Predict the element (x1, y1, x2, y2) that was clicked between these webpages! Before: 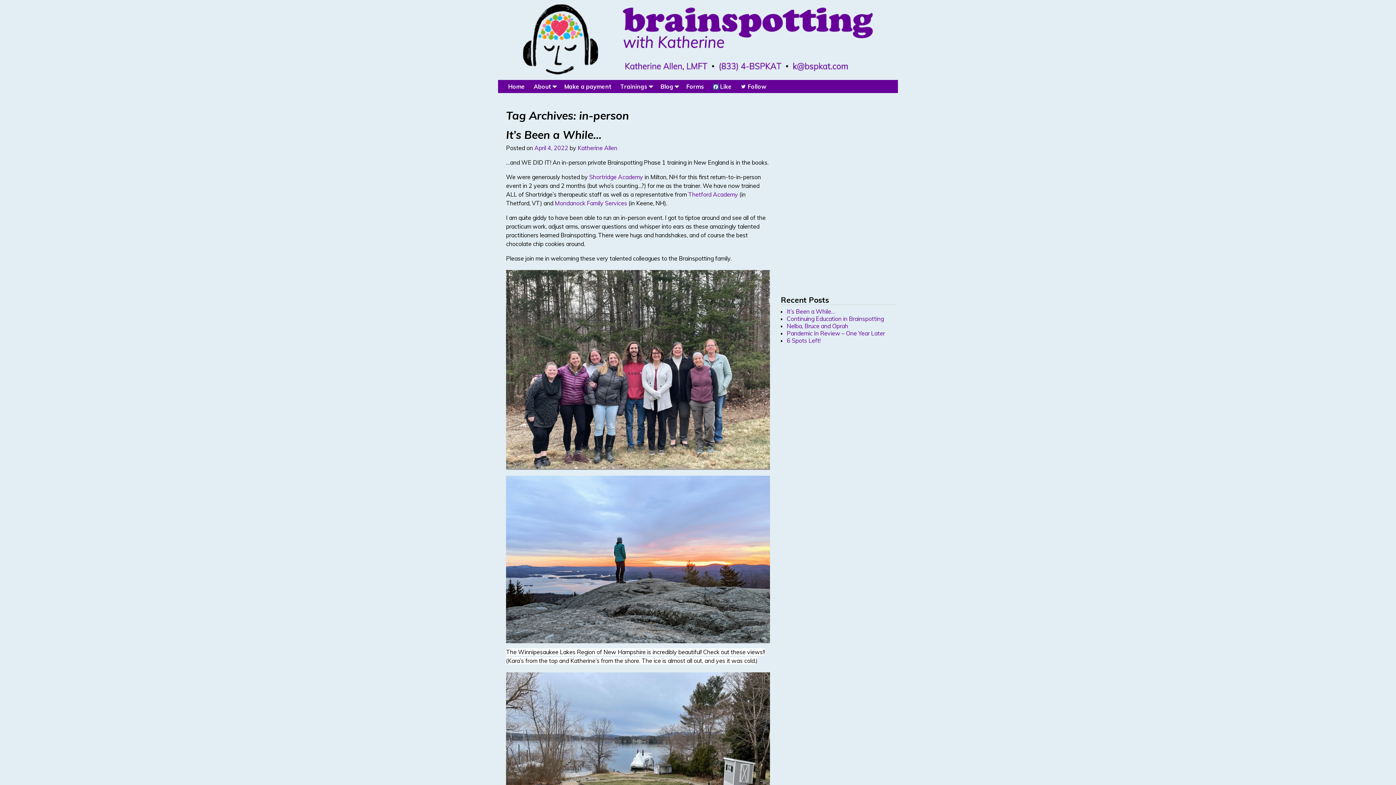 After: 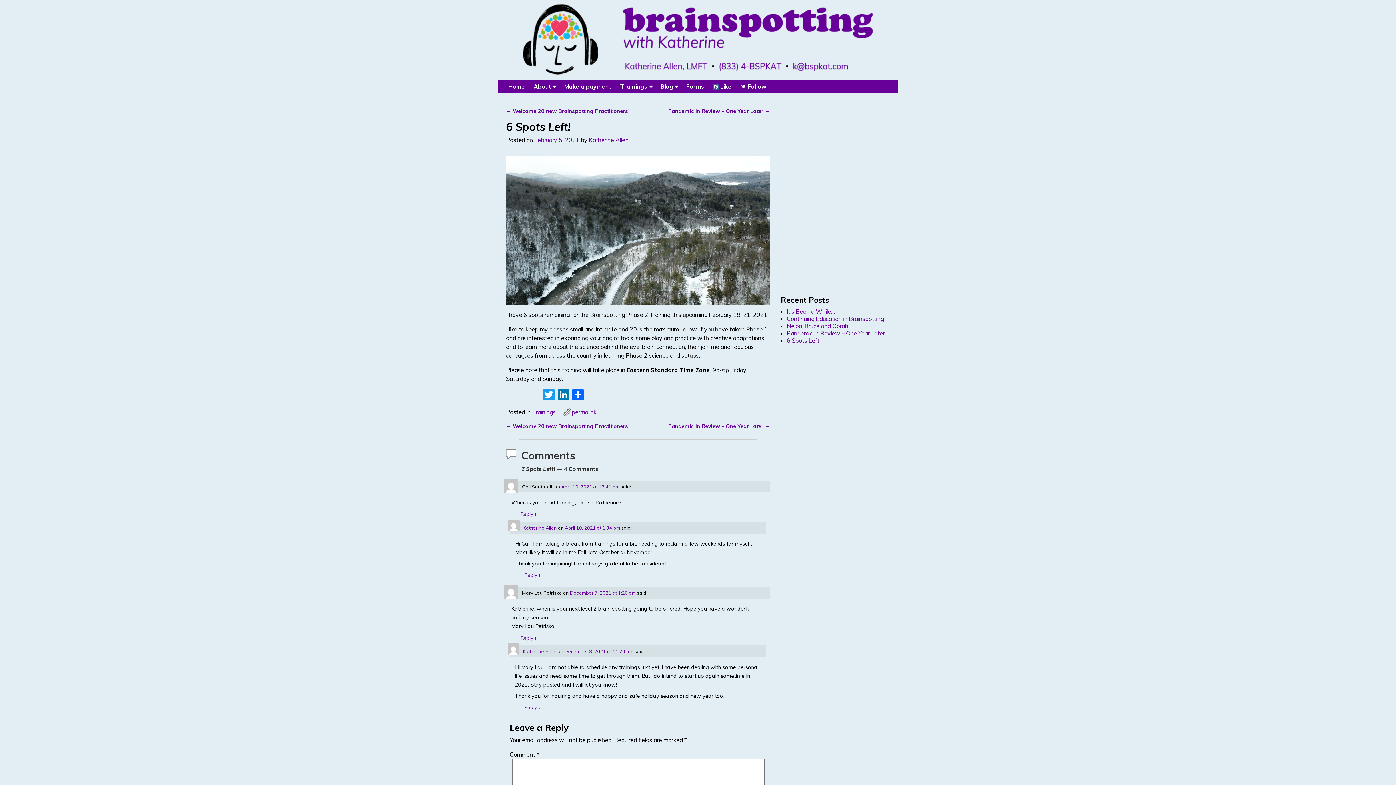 Action: bbox: (786, 337, 820, 344) label: 6 Spots Left!